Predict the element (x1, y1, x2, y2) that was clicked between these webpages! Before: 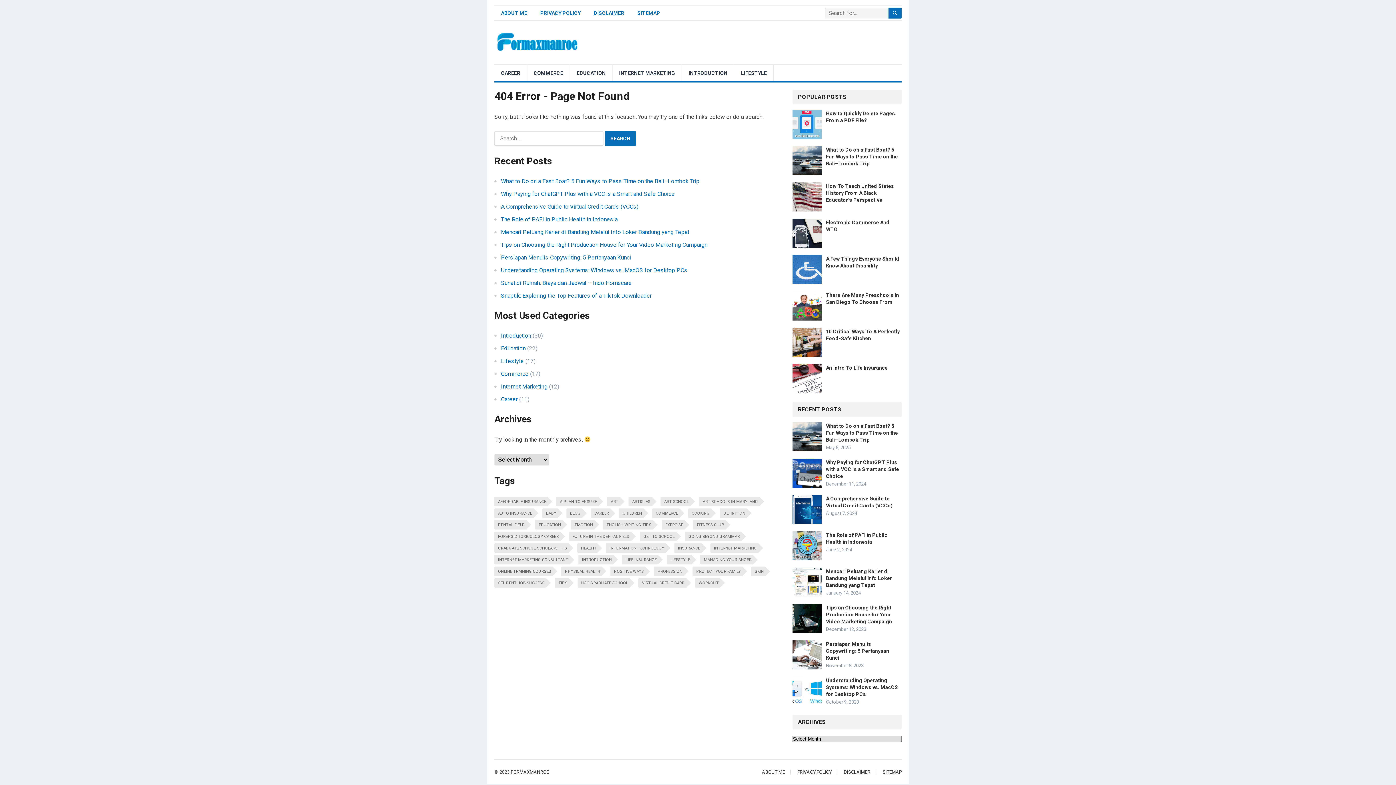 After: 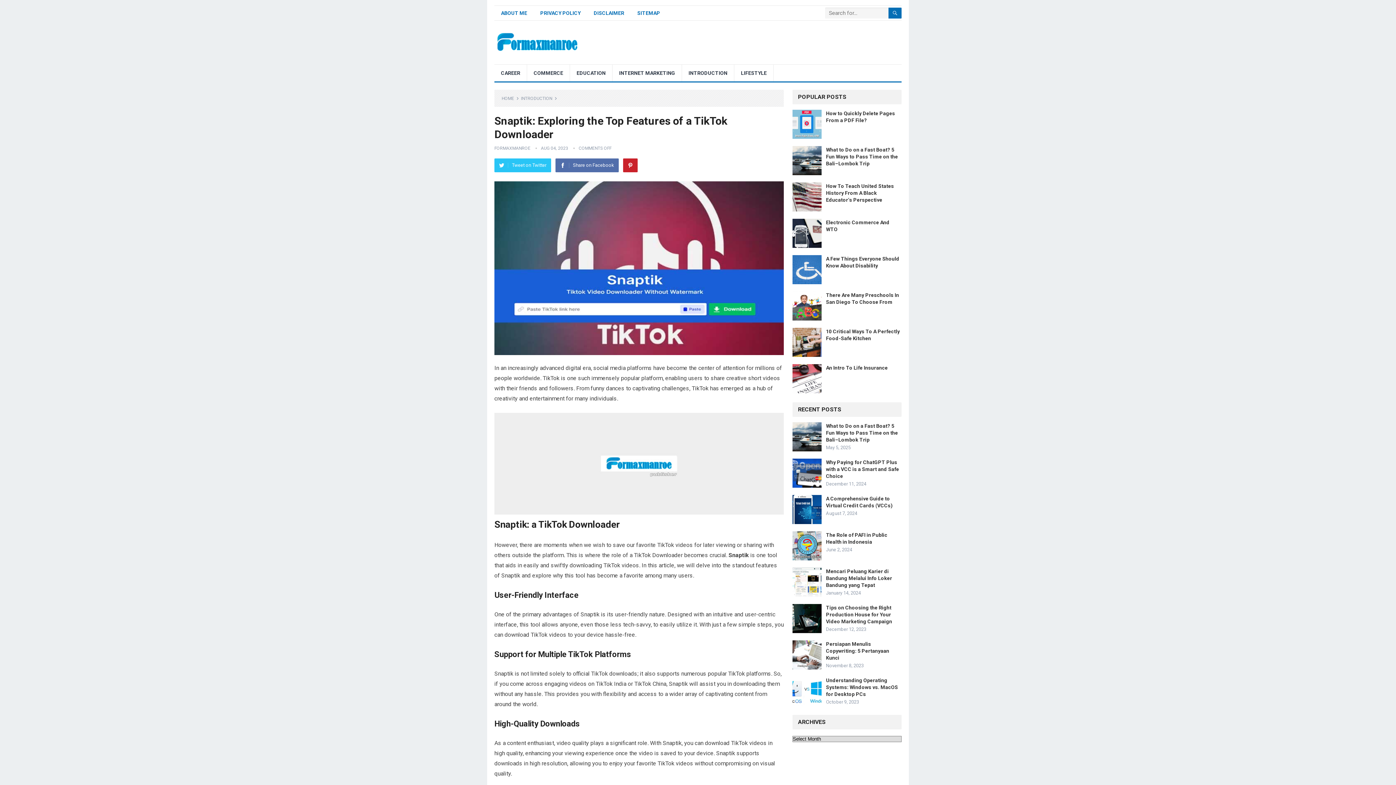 Action: bbox: (501, 292, 652, 299) label: Snaptik: Exploring the Top Features of a TikTok Downloader